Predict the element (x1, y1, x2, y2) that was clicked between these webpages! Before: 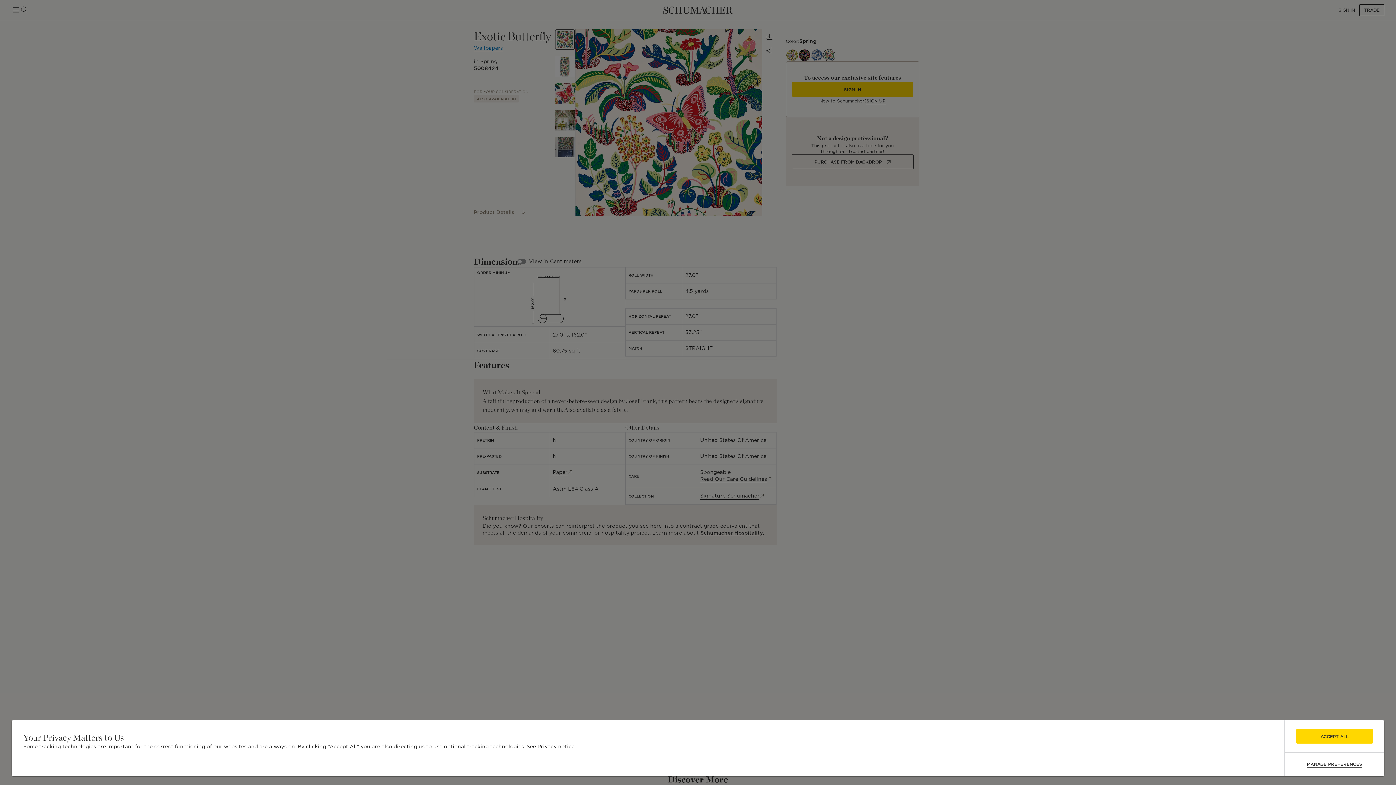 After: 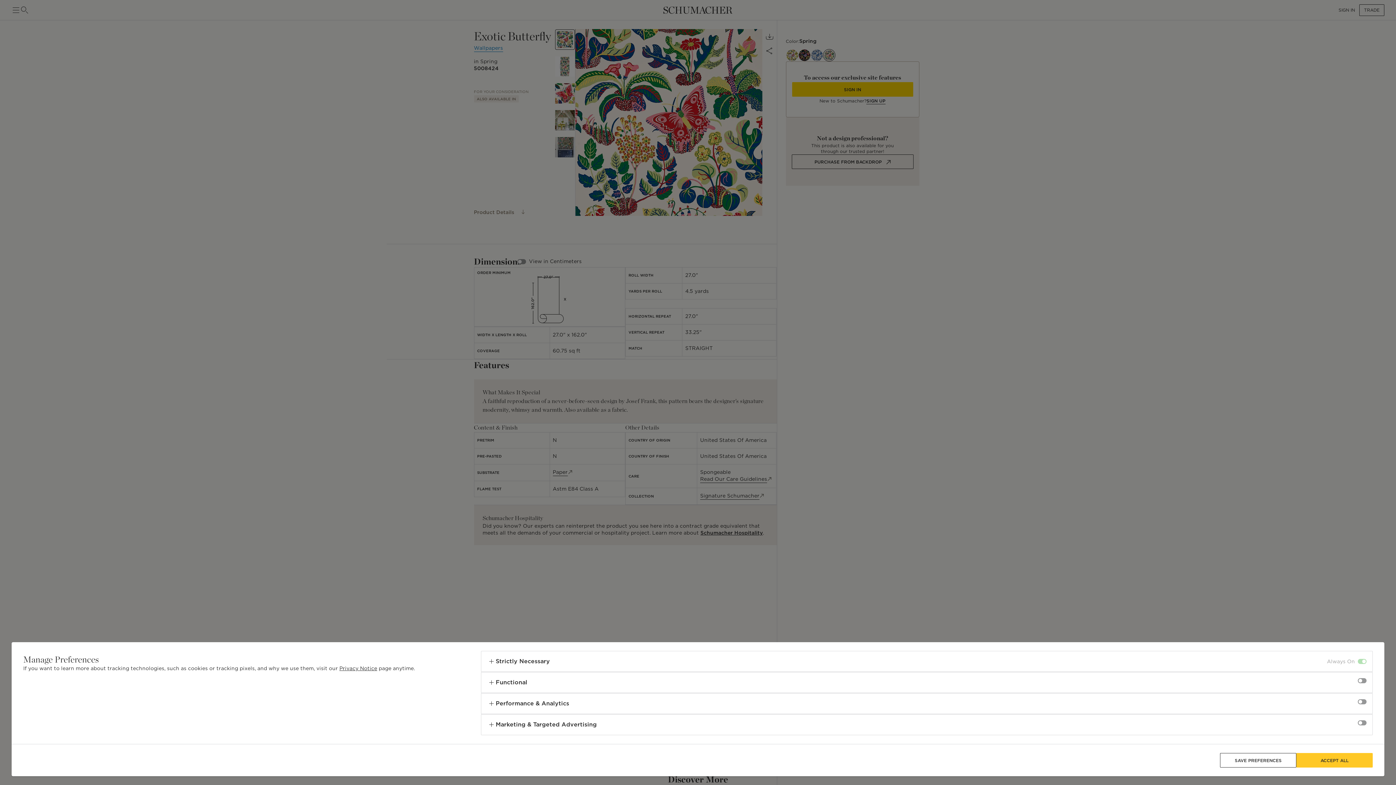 Action: bbox: (1307, 761, 1362, 768) label: MANAGE PREFERENCES